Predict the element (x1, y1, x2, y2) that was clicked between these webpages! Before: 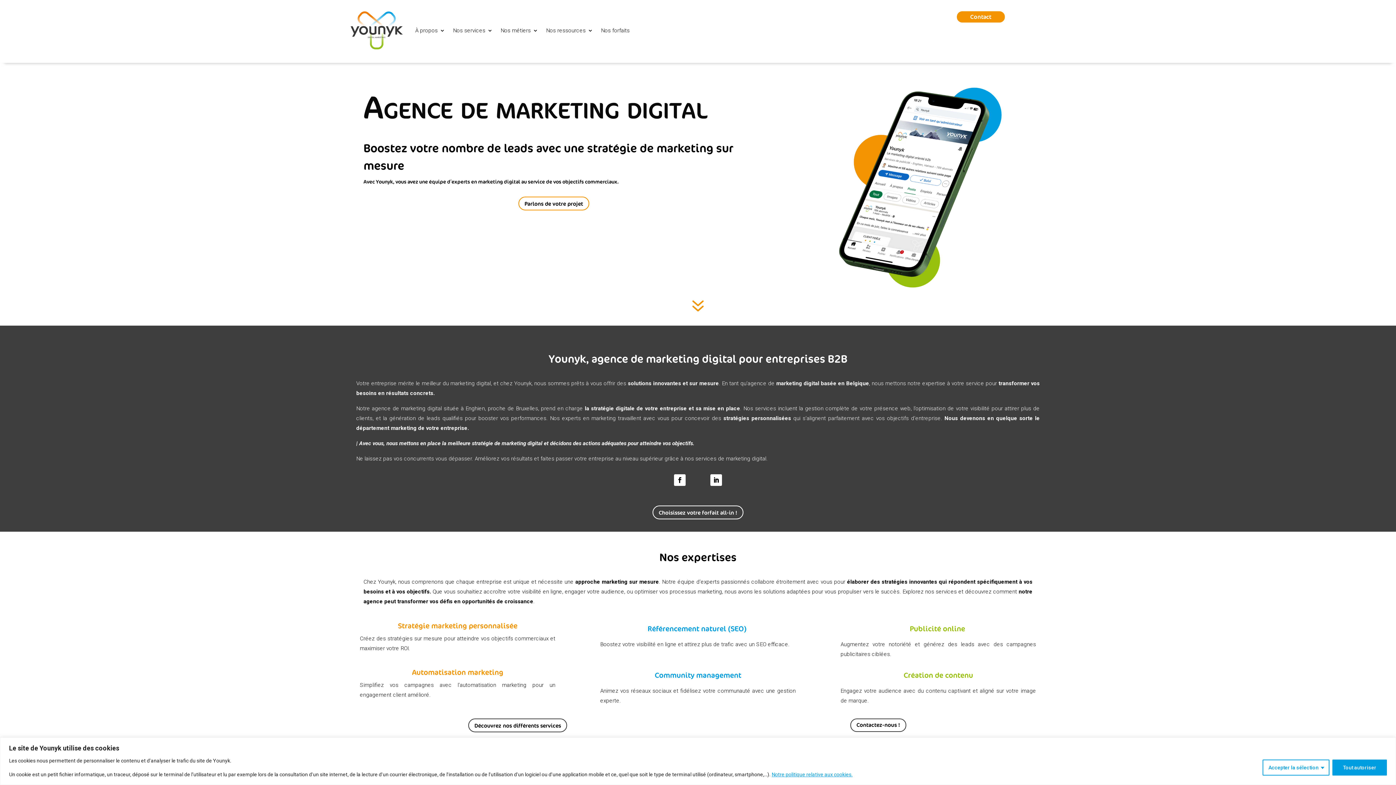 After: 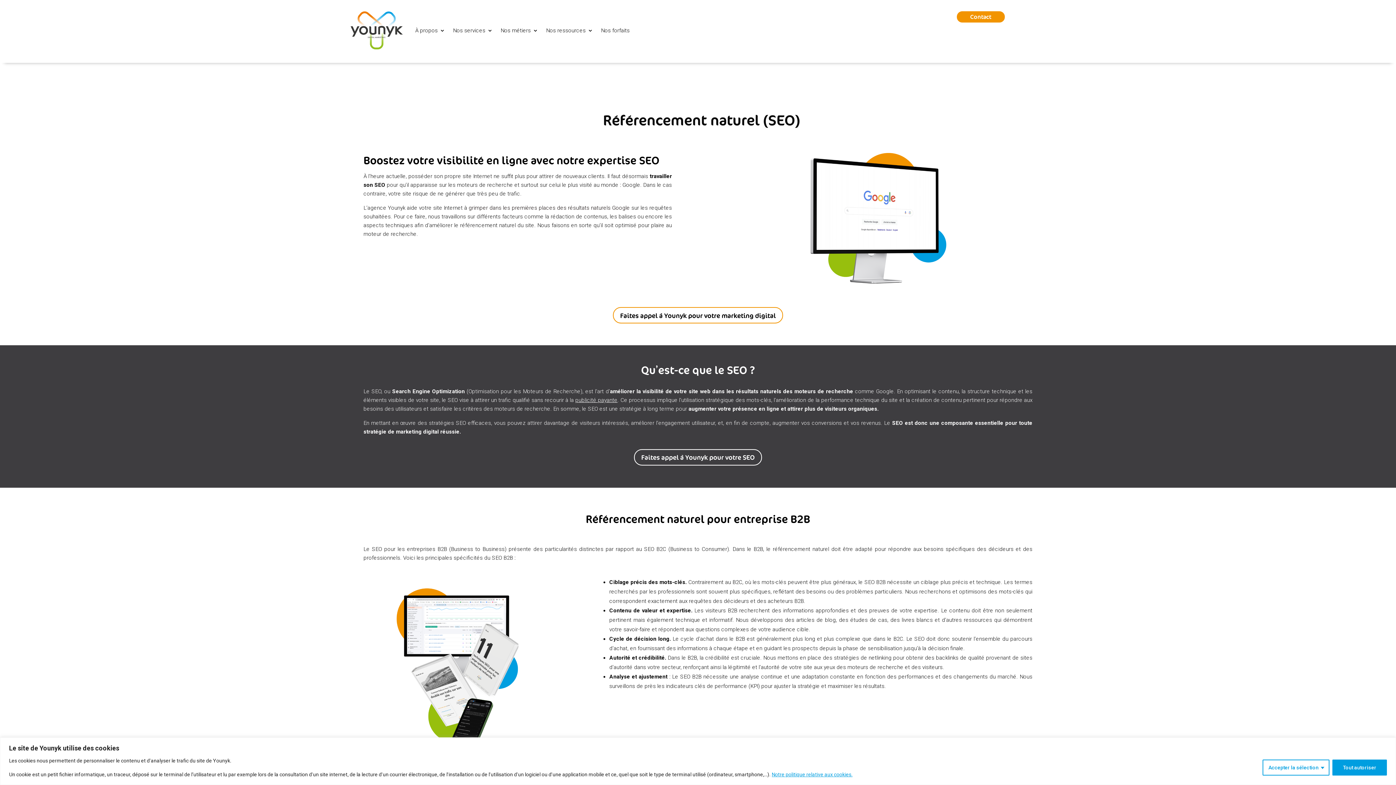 Action: label: Référencement naturel (SEO)  bbox: (647, 625, 748, 632)